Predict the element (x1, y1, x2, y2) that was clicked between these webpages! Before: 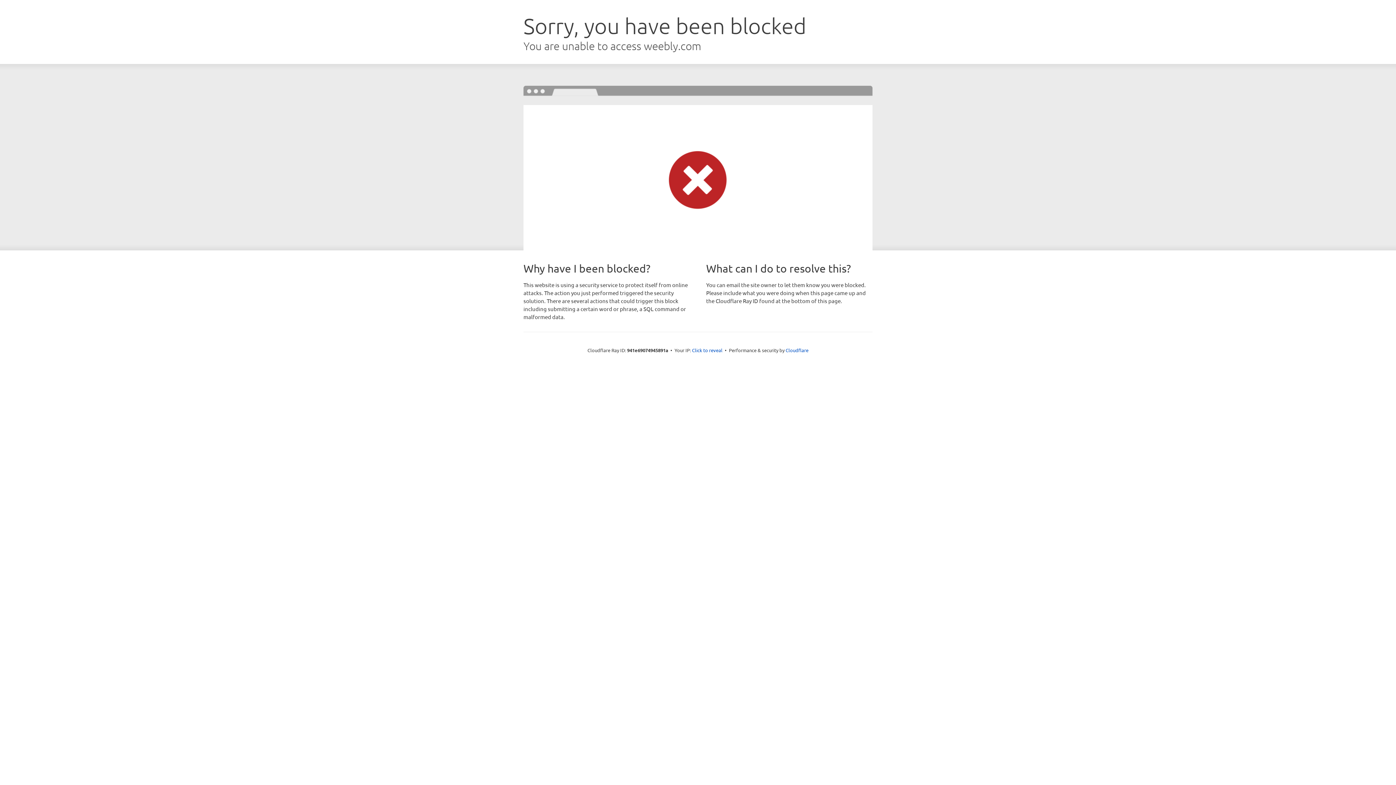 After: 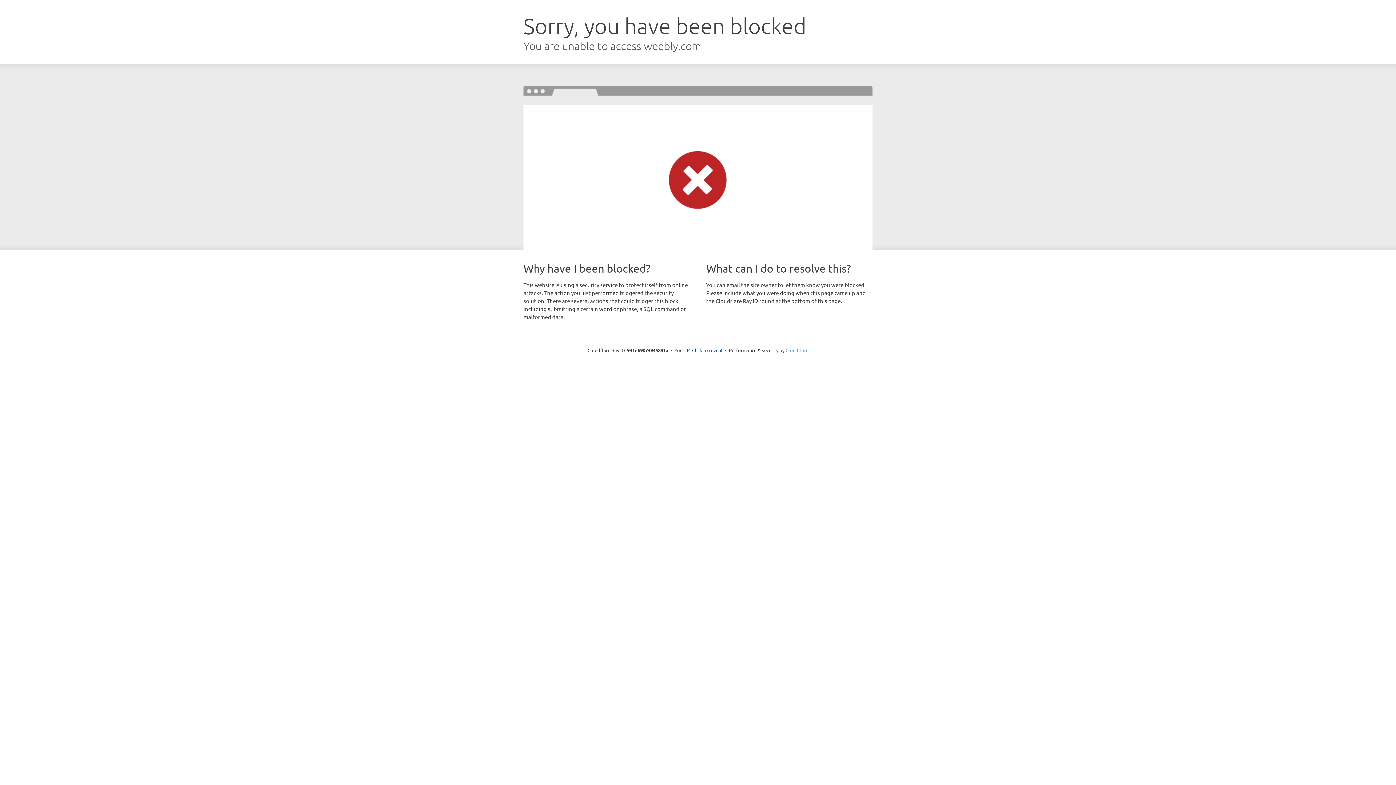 Action: bbox: (785, 347, 808, 353) label: Cloudflare